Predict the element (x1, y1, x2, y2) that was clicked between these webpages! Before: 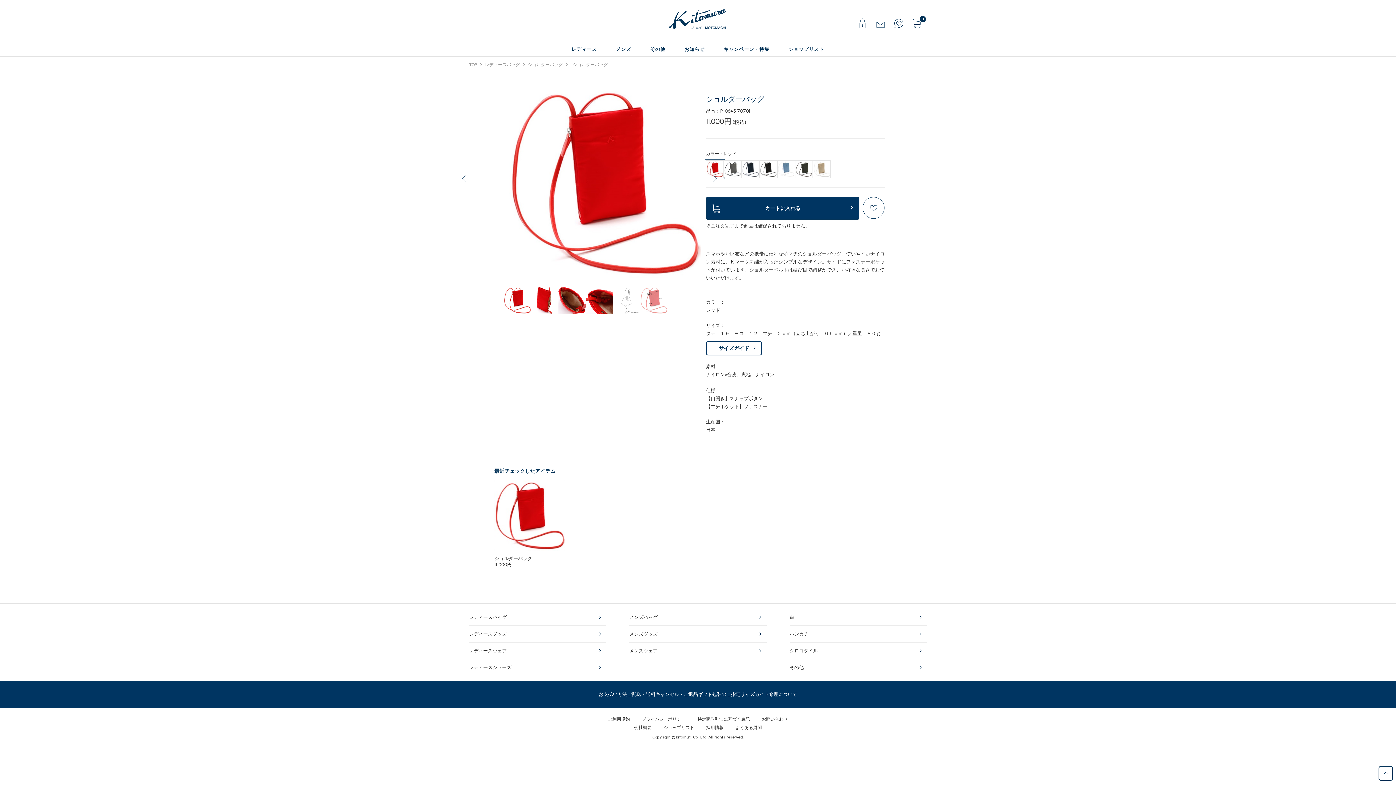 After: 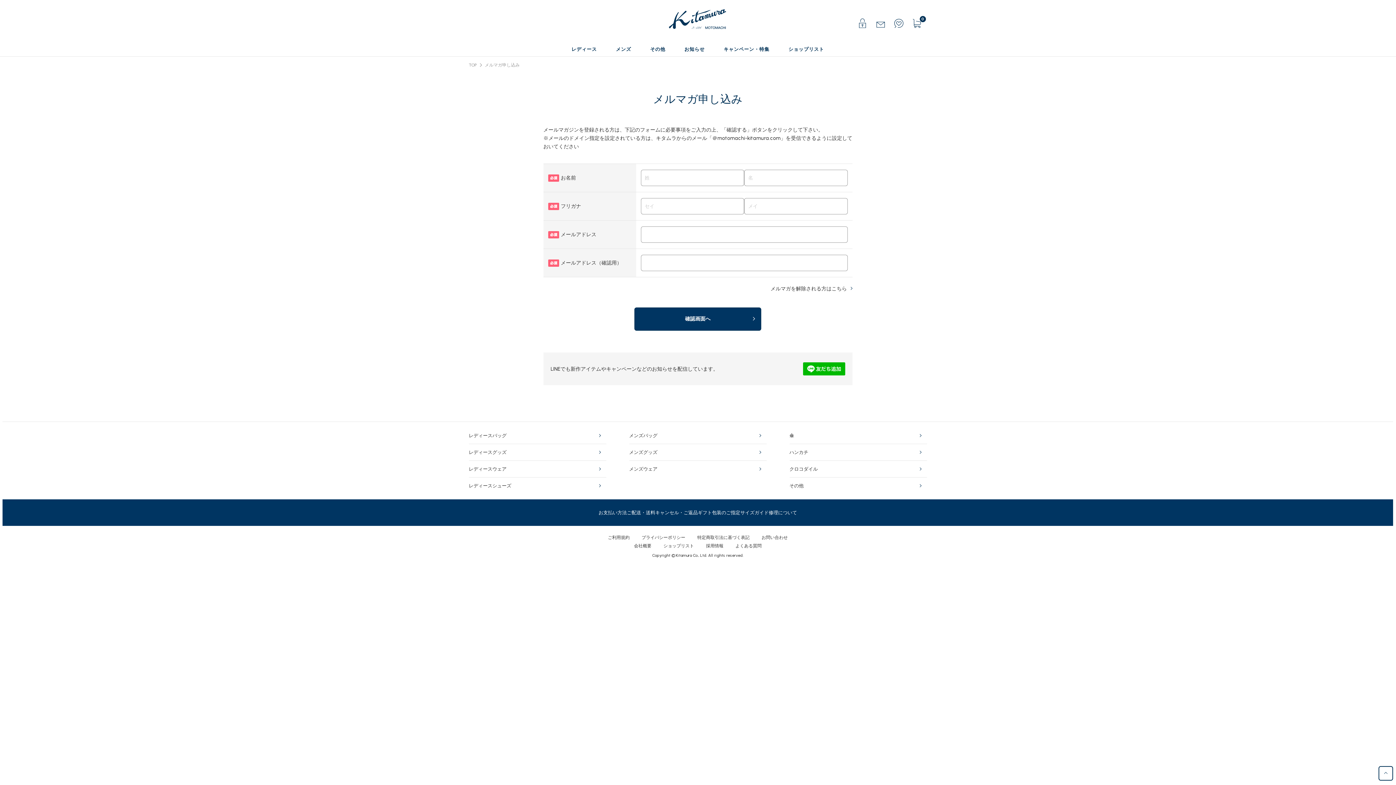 Action: bbox: (871, 10, 889, 28)